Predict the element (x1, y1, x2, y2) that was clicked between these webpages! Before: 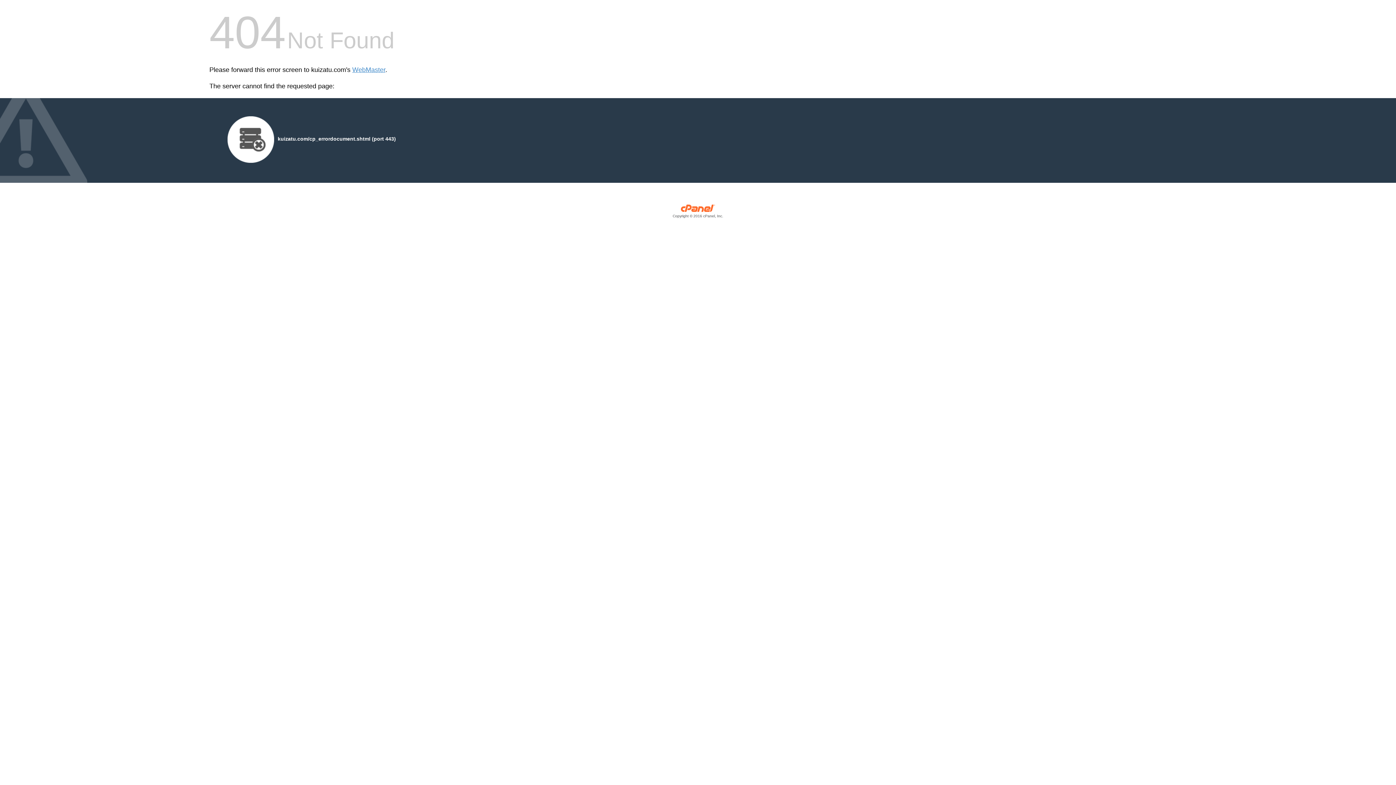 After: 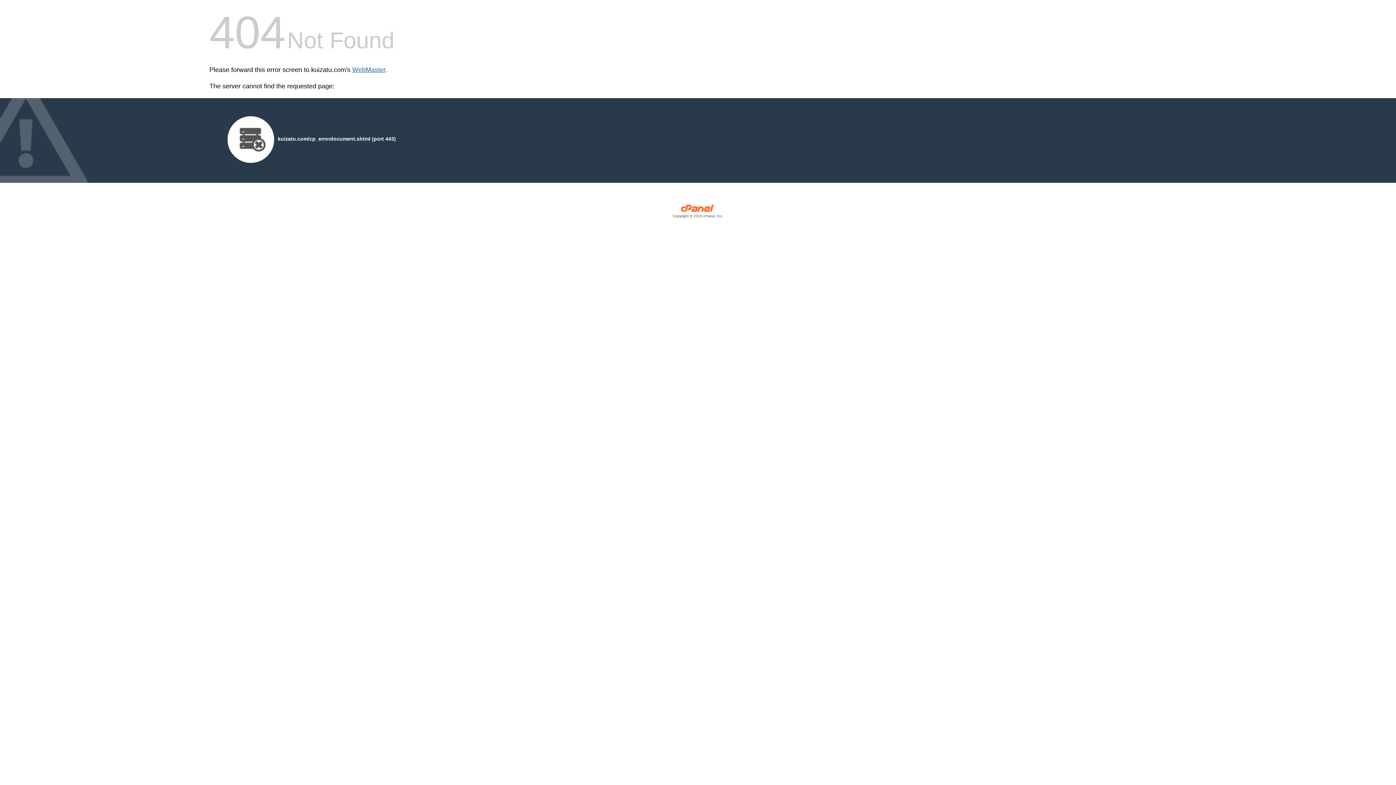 Action: label: WebMaster bbox: (352, 66, 385, 73)